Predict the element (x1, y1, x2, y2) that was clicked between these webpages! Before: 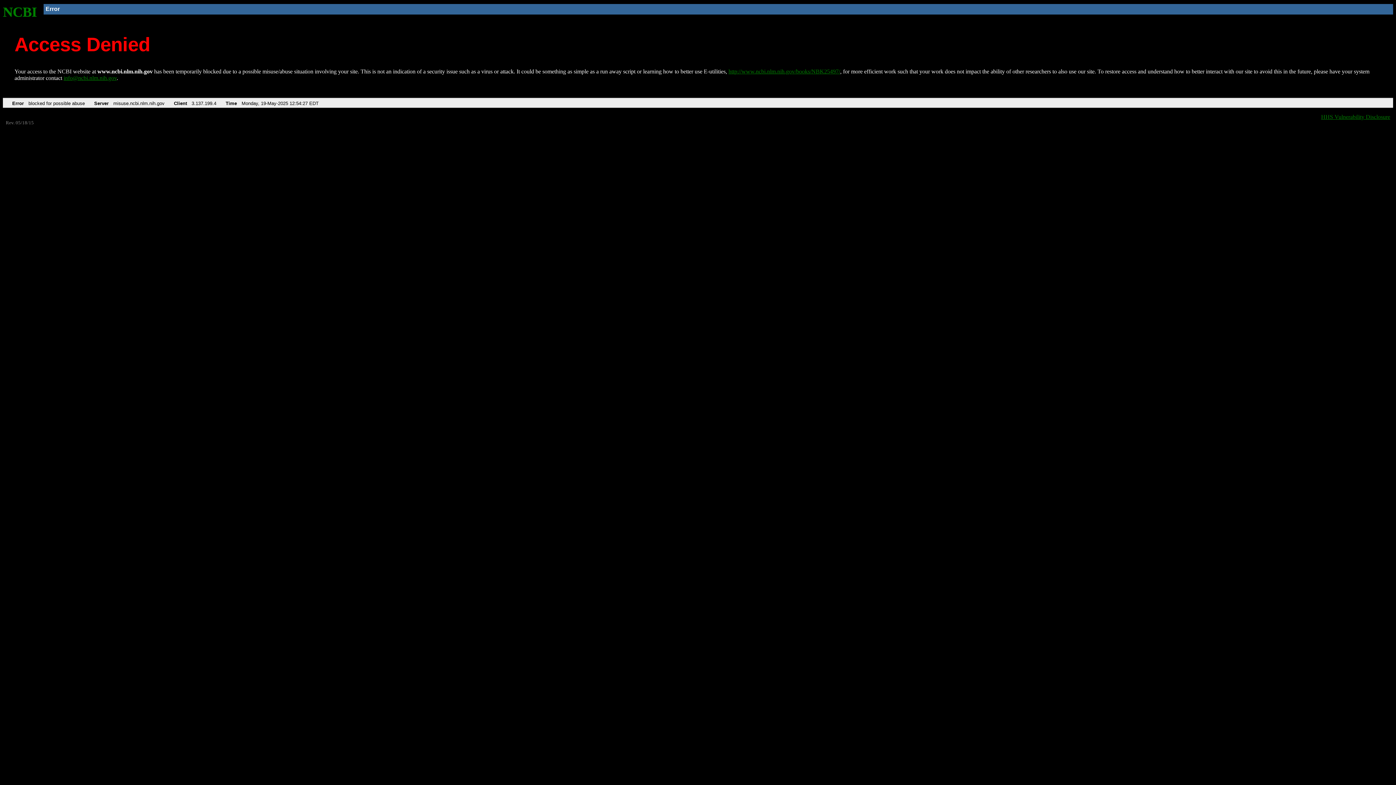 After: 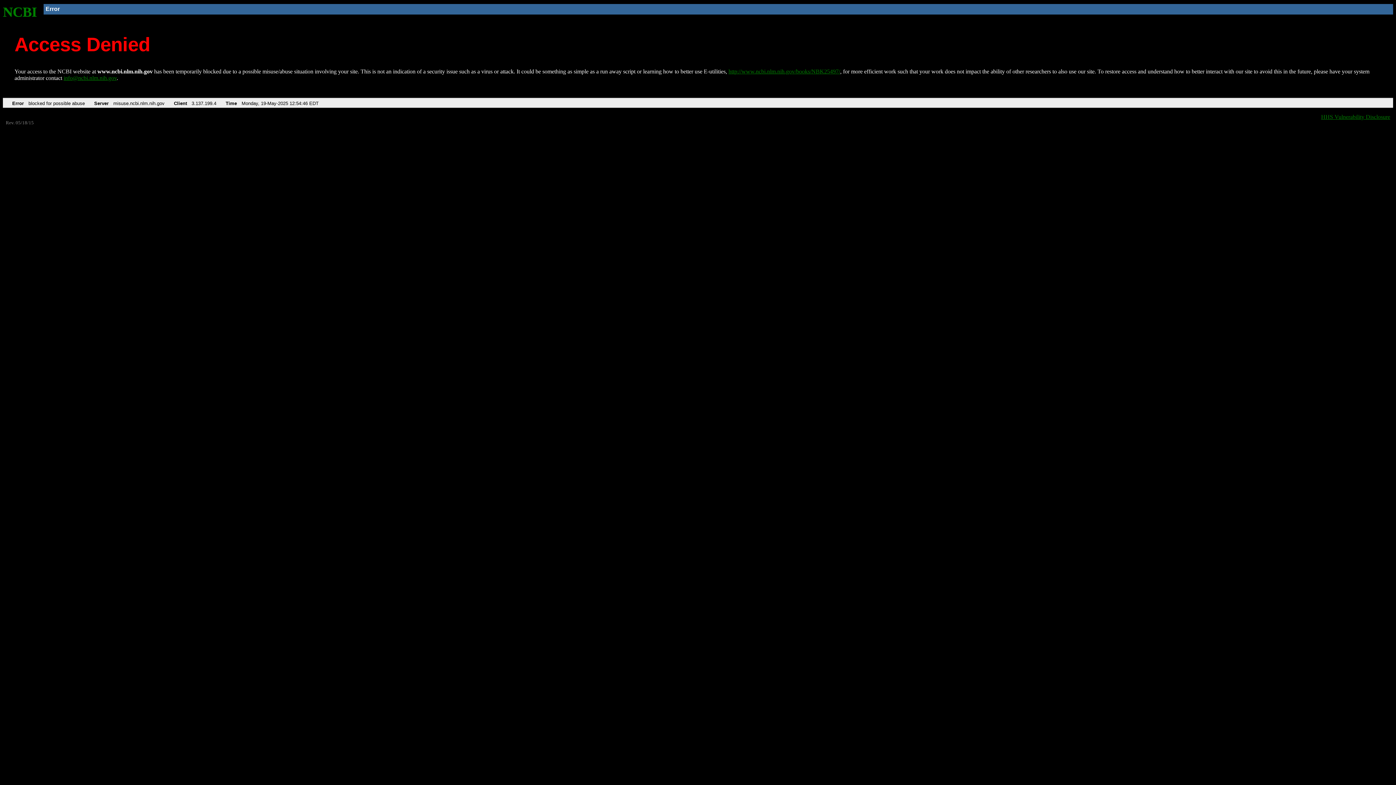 Action: bbox: (2, 4, 37, 19) label: NCBI